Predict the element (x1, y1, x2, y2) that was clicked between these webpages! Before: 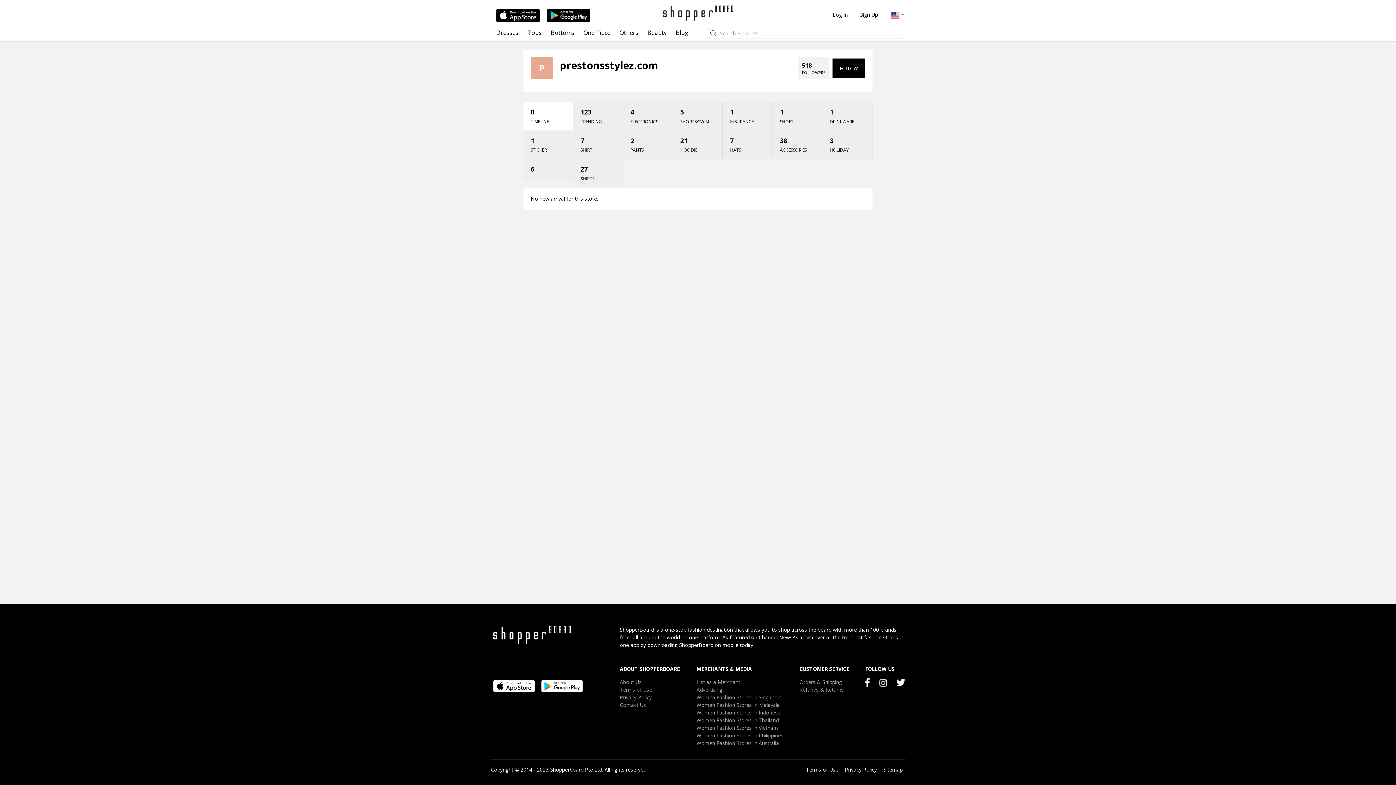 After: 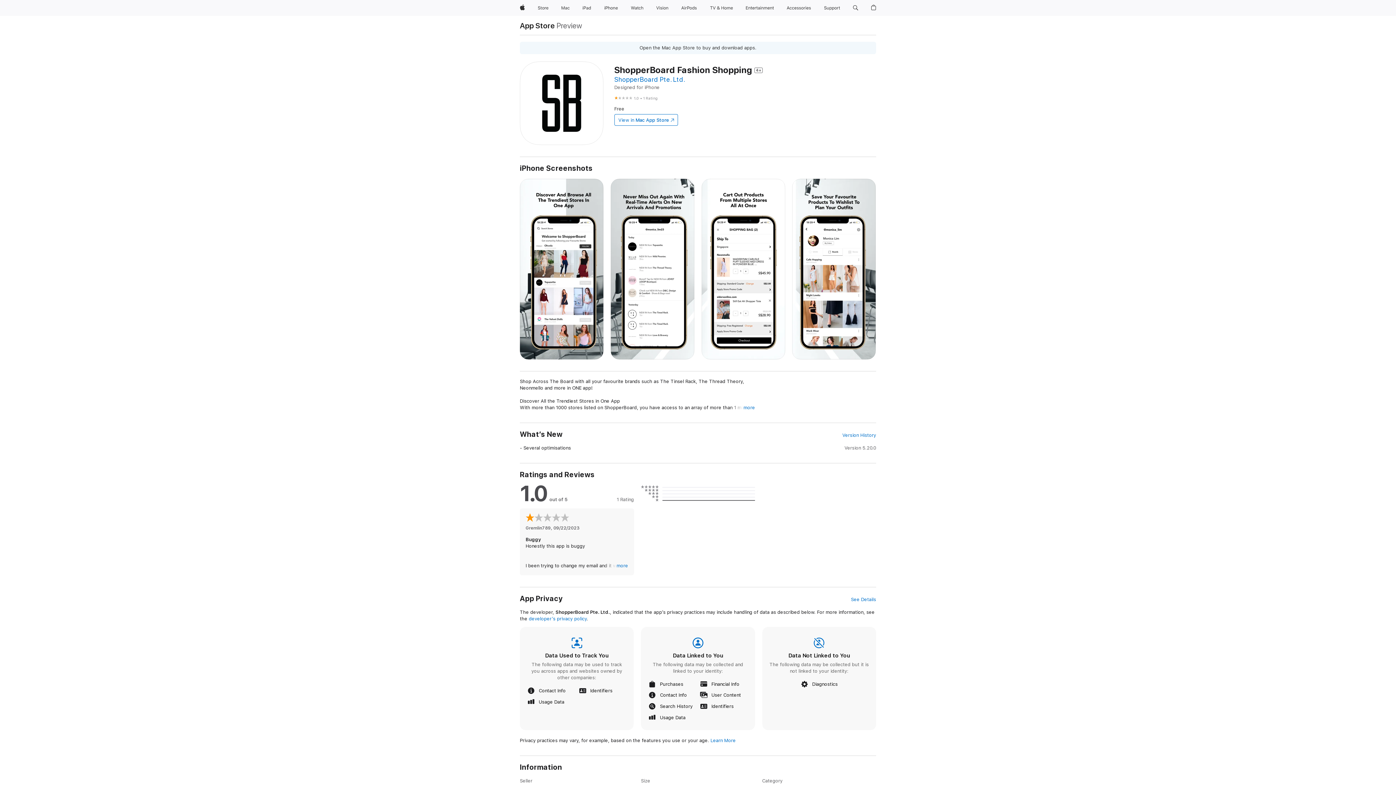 Action: bbox: (493, 682, 534, 689)